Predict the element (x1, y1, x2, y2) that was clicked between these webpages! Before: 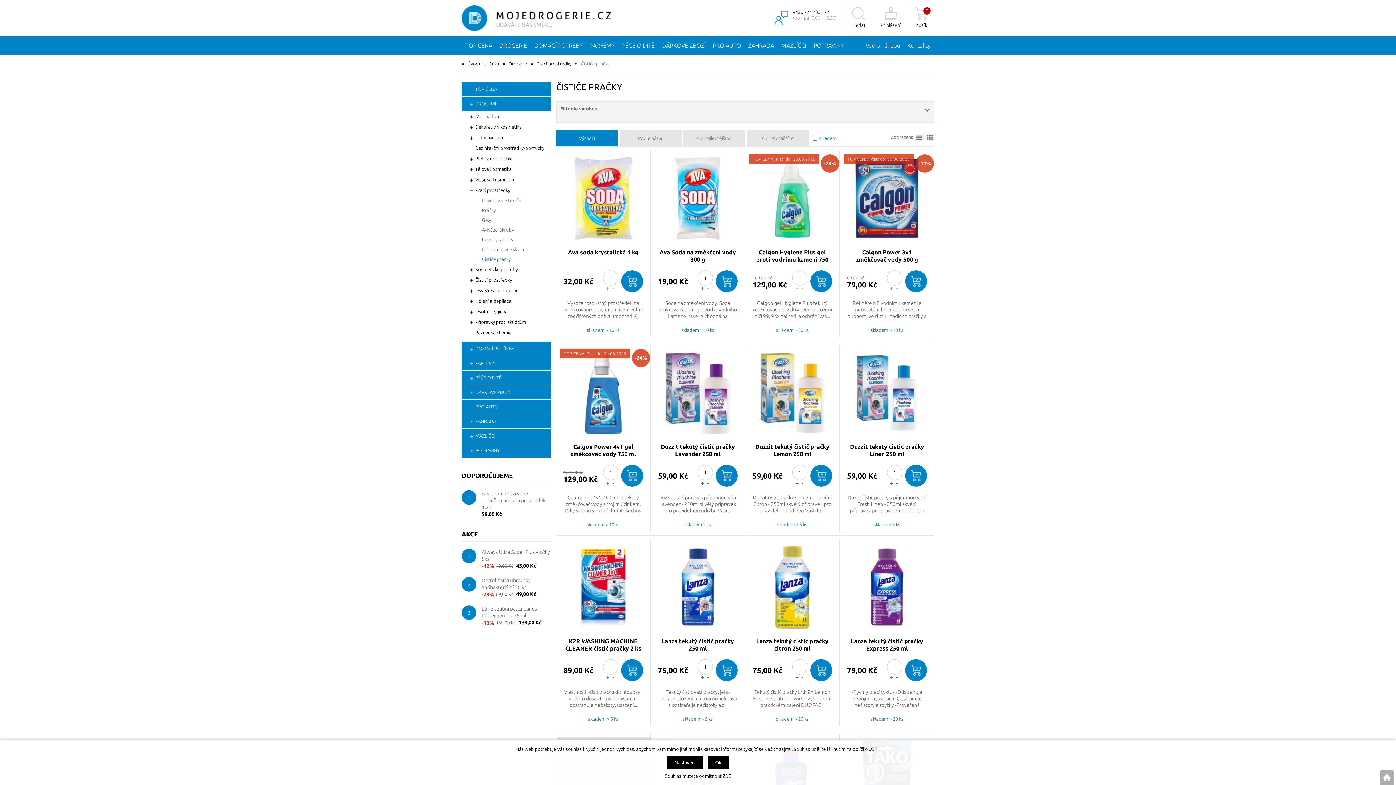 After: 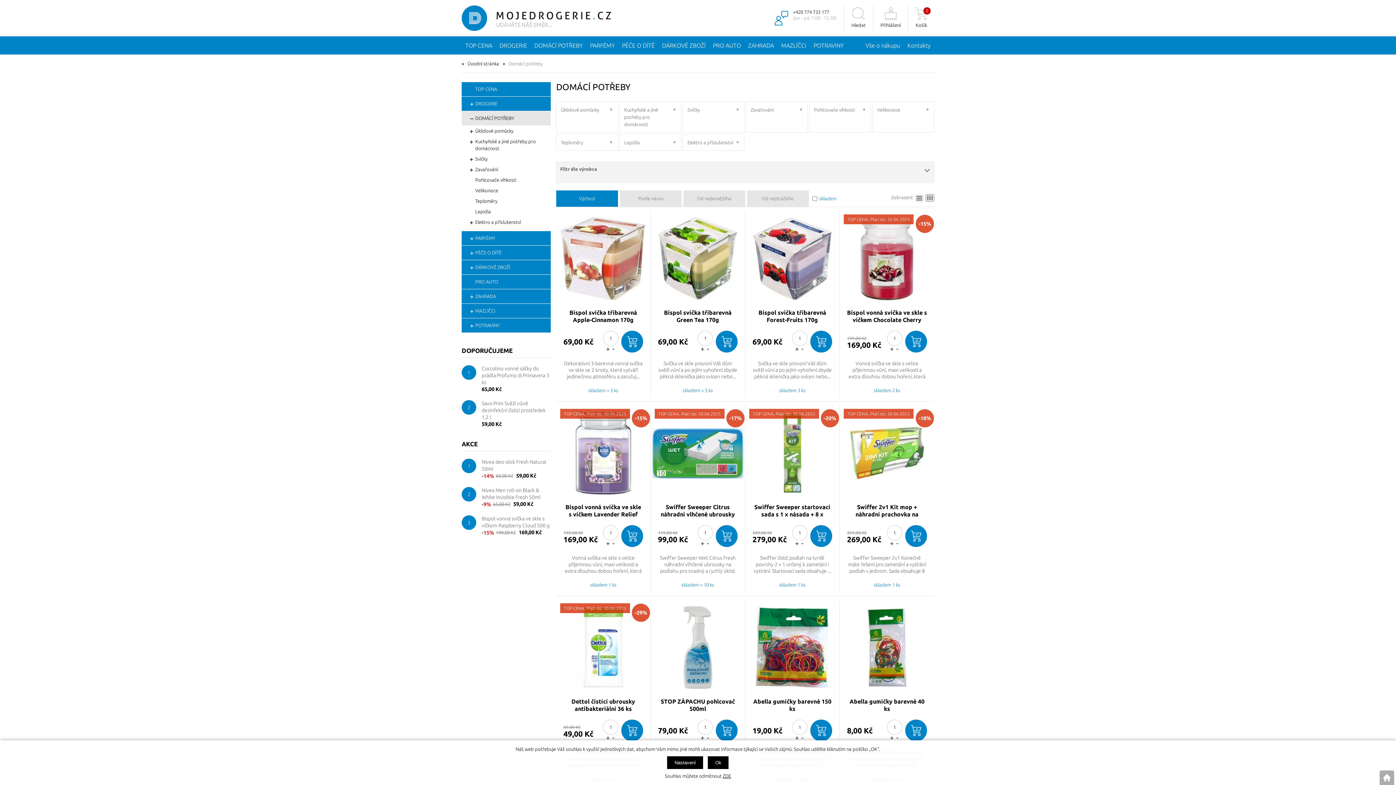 Action: bbox: (461, 341, 550, 356) label: DOMÁCÍ POTŘEBY